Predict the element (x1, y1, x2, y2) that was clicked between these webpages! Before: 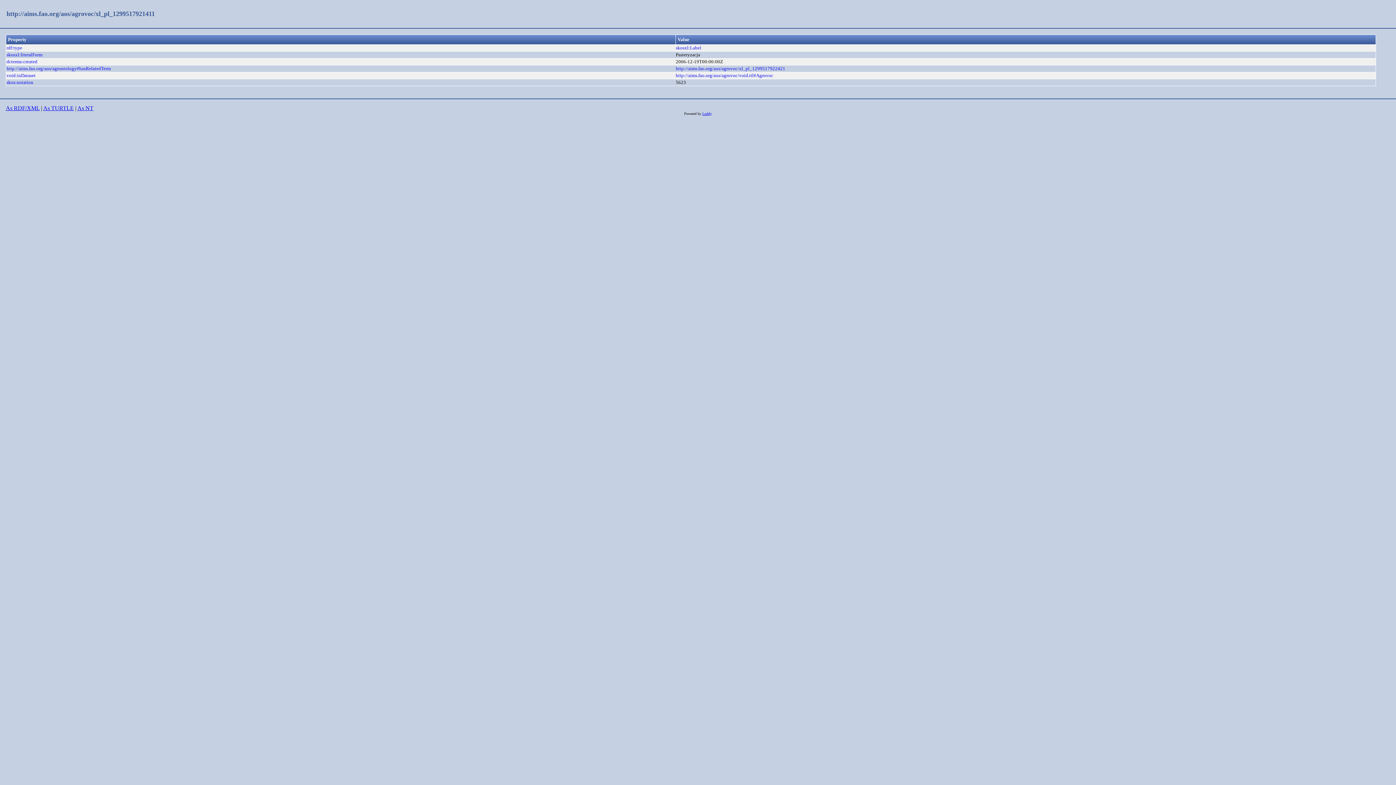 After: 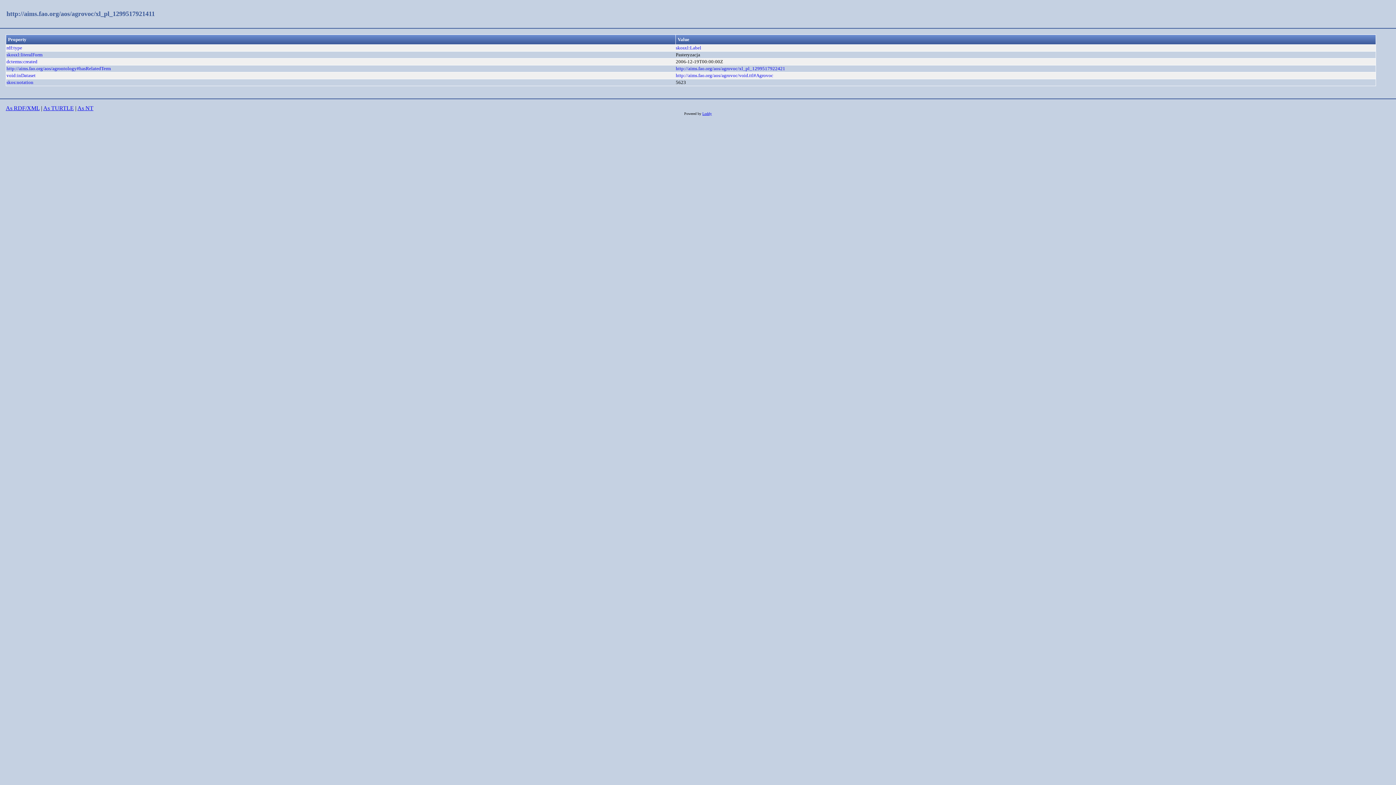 Action: bbox: (6, 10, 154, 17) label: http://aims.fao.org/aos/agrovoc/xl_pl_1299517921411